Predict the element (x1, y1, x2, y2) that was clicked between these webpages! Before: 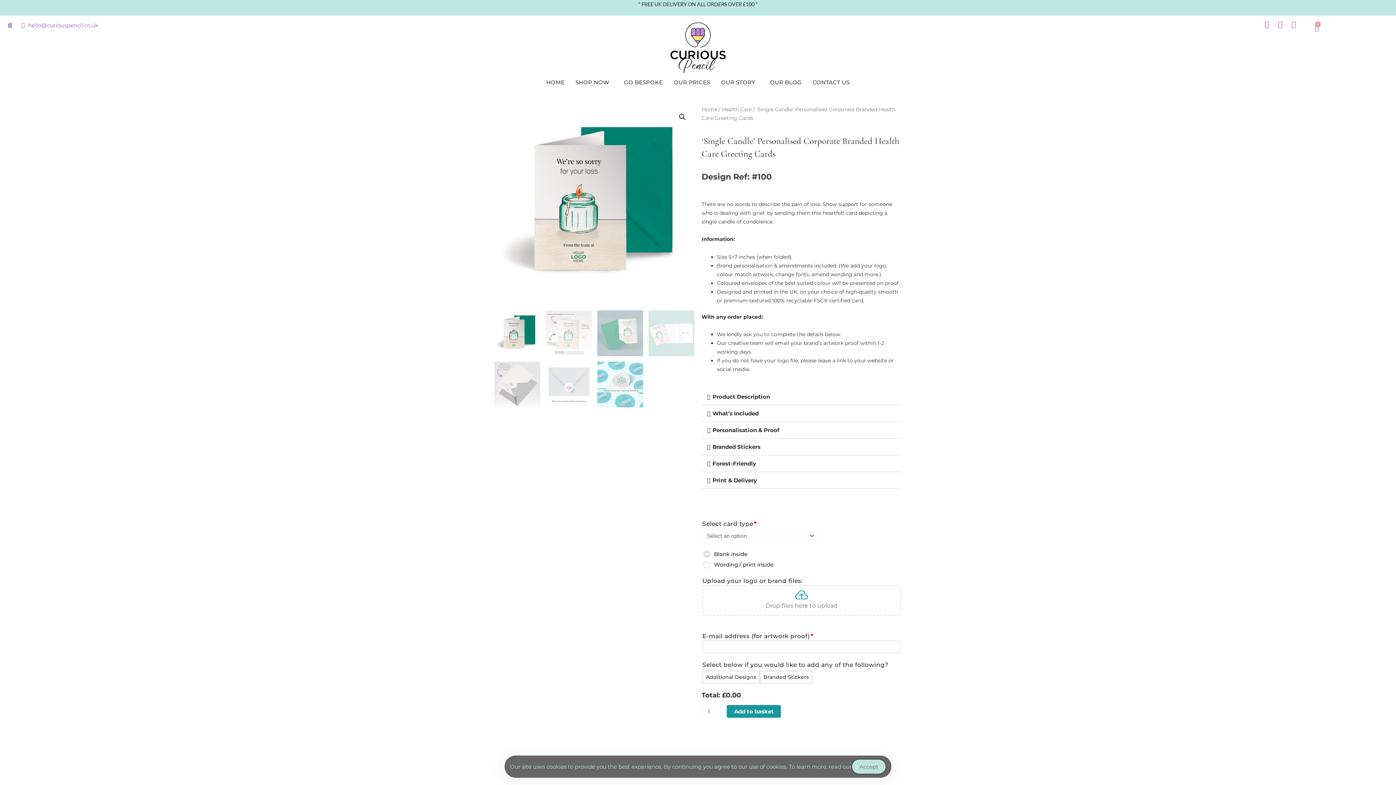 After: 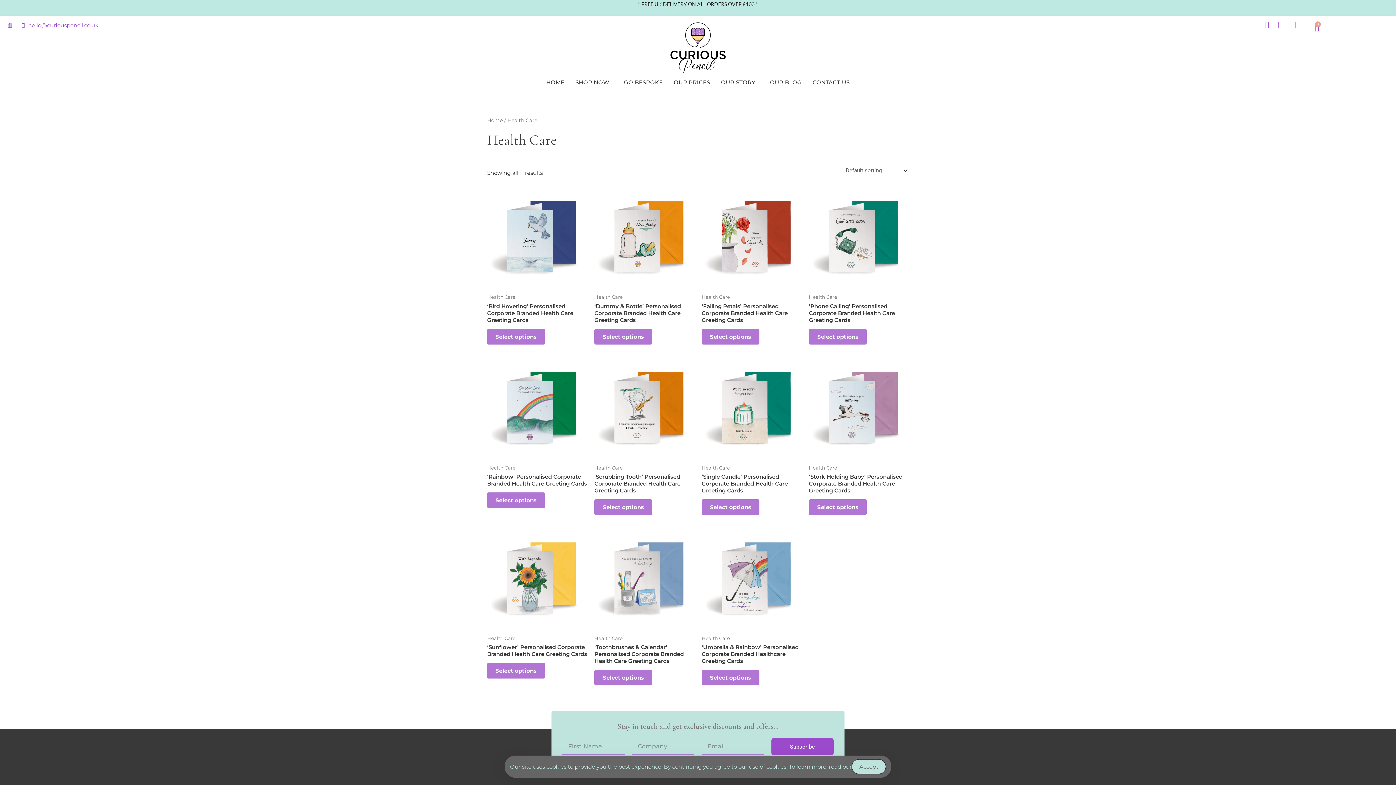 Action: bbox: (722, 106, 752, 112) label: Health Care